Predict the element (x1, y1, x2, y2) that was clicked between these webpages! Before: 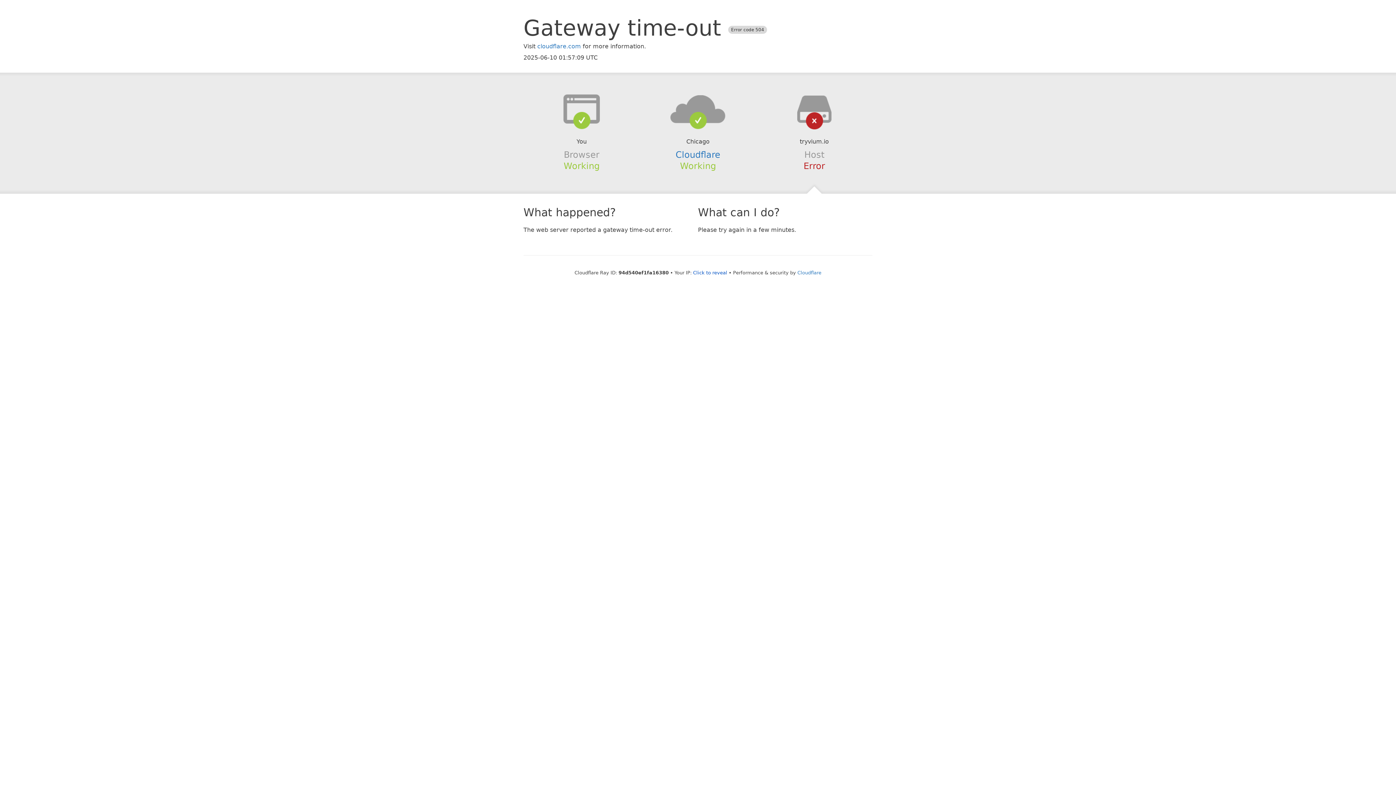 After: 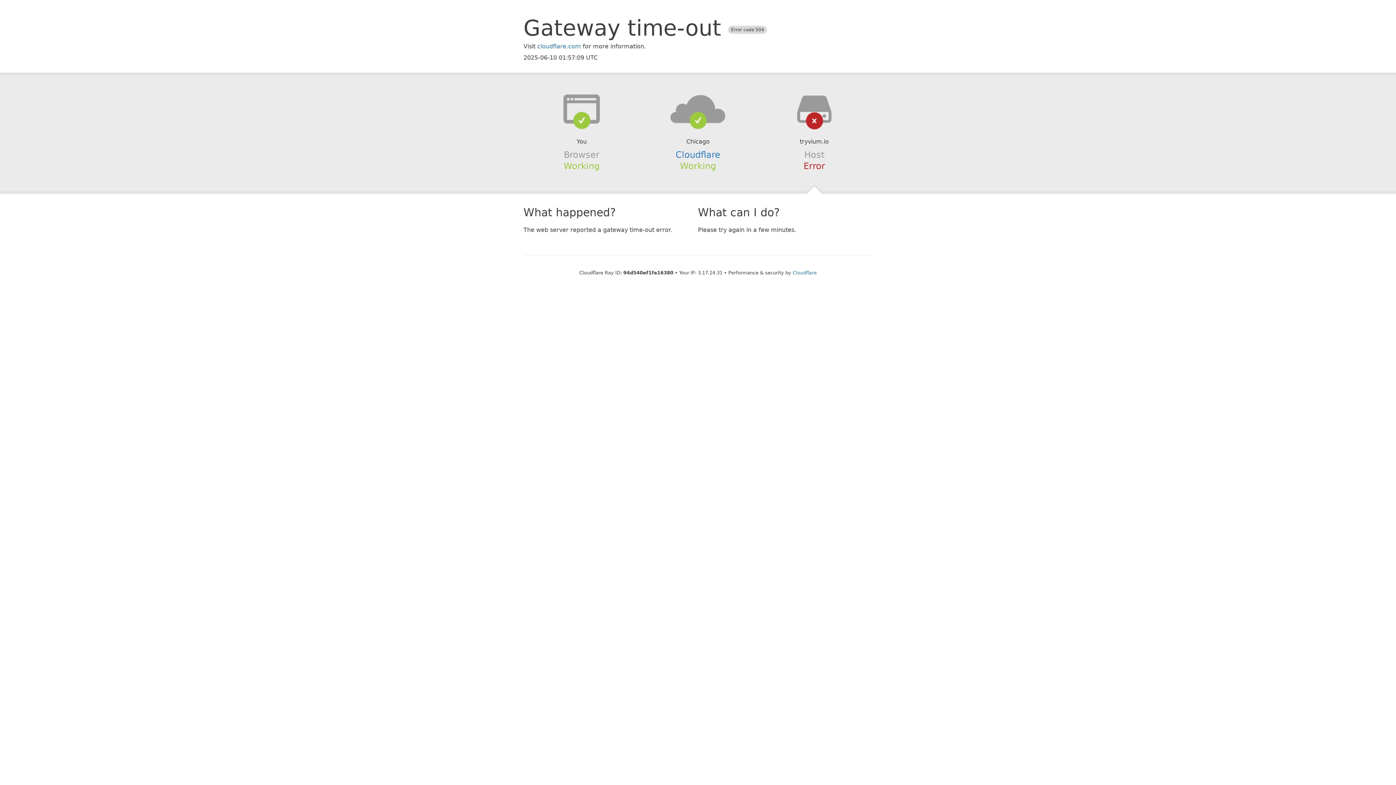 Action: label: Click to reveal bbox: (693, 270, 727, 275)